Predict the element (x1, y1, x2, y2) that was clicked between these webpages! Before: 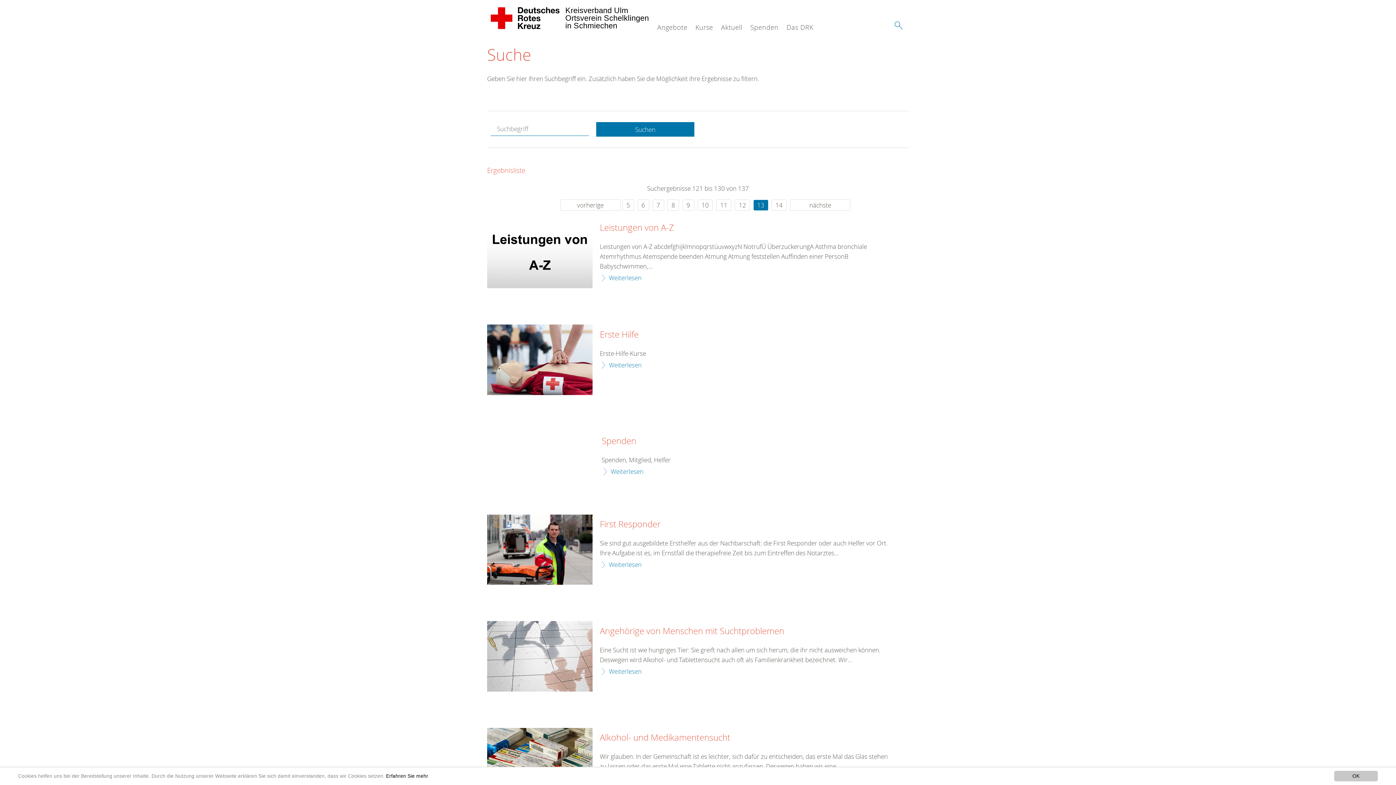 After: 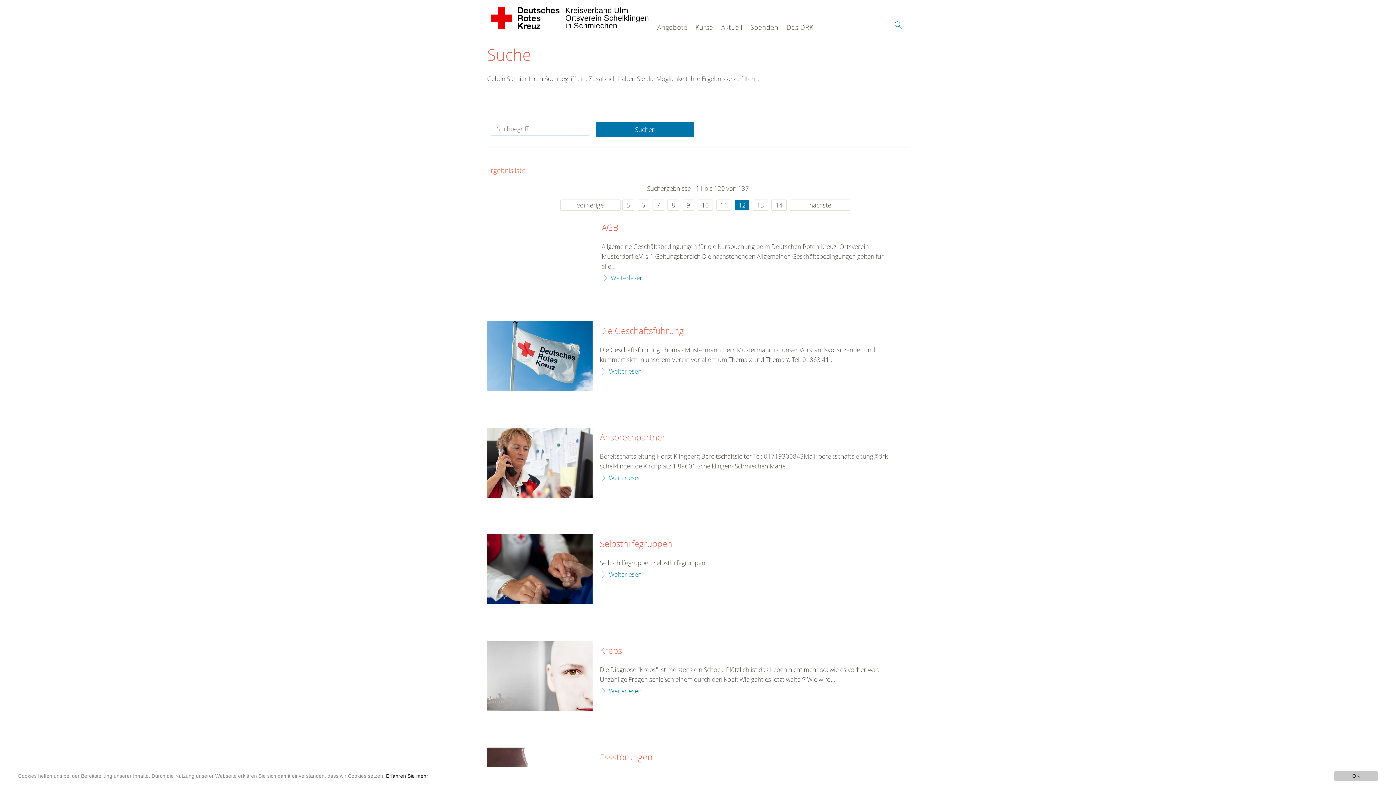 Action: label: vorherige bbox: (560, 199, 620, 210)